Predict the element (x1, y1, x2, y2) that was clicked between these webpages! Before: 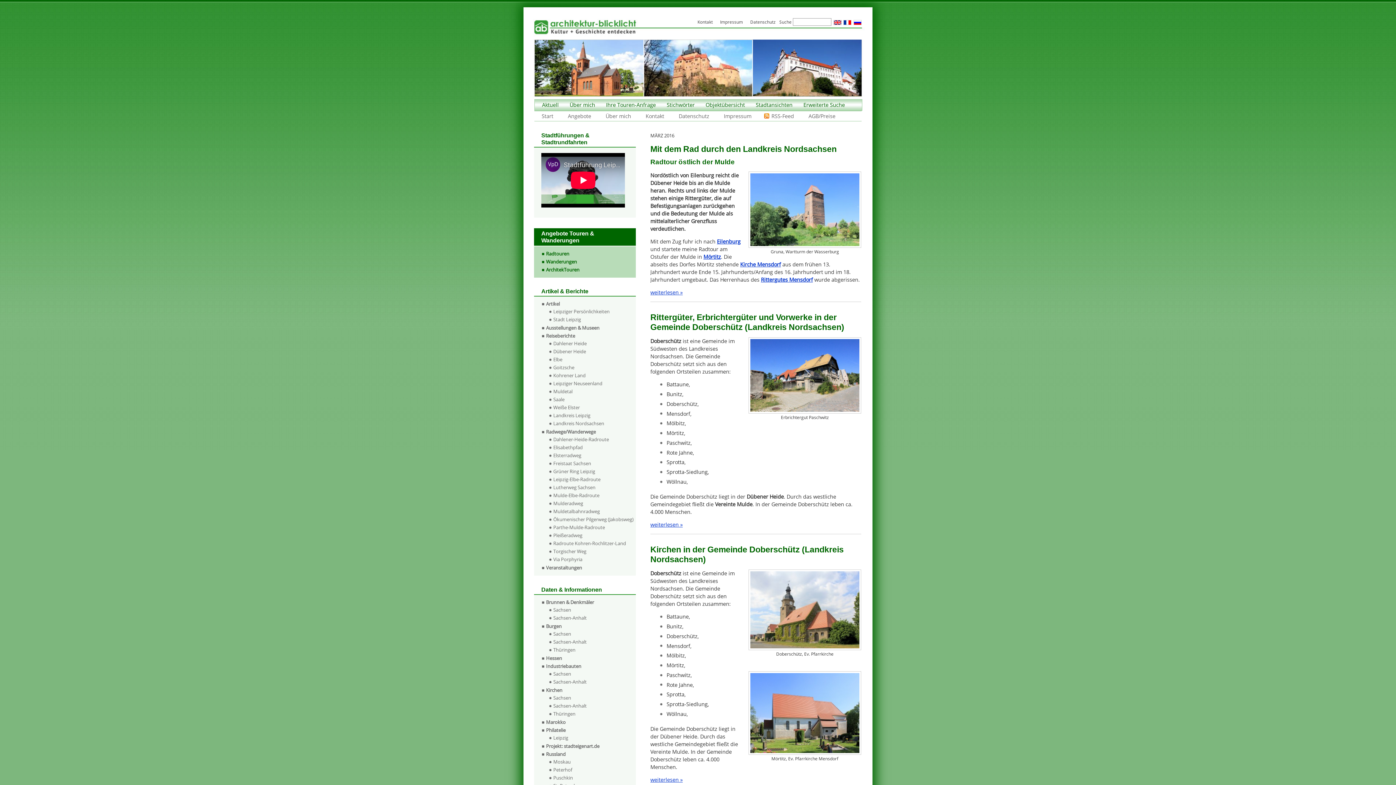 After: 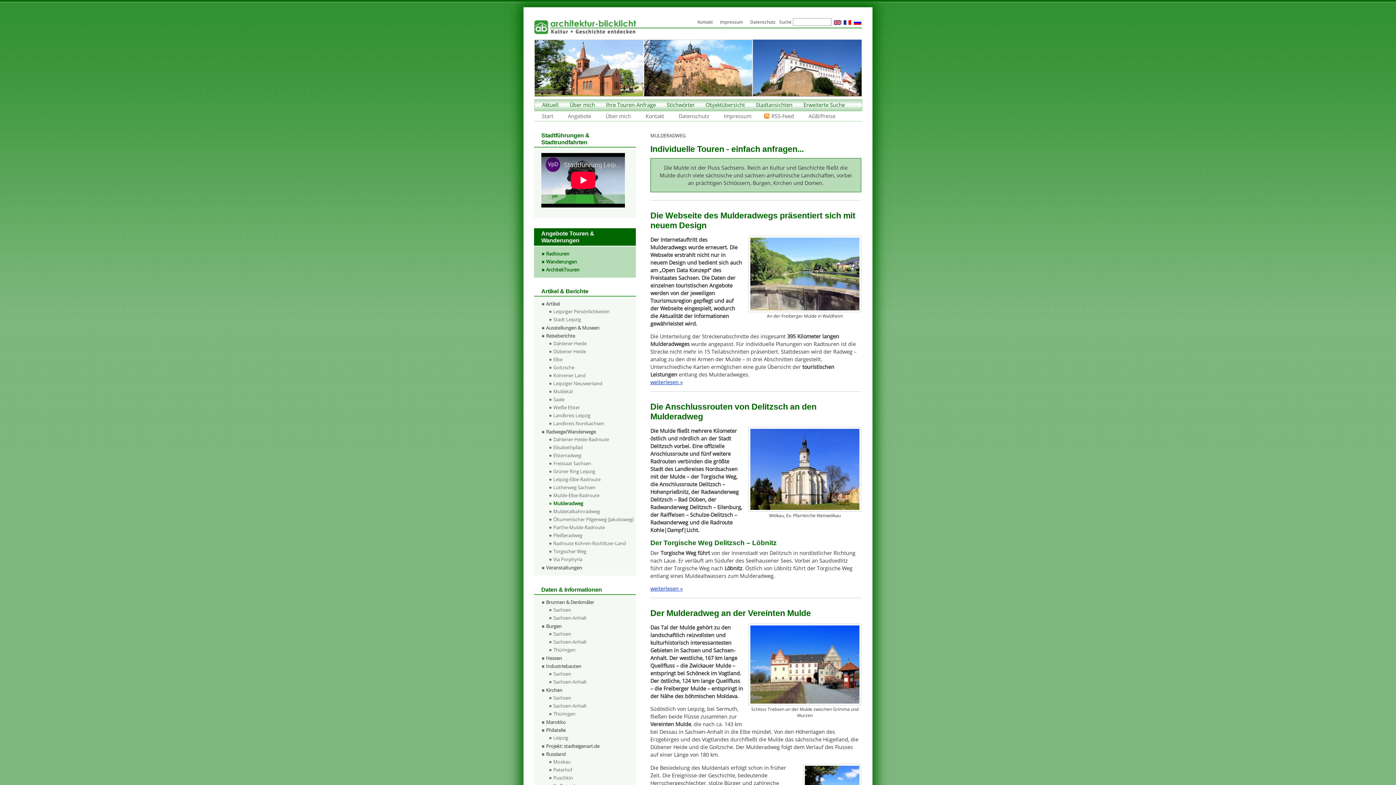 Action: bbox: (548, 500, 636, 507) label: Mulderadweg